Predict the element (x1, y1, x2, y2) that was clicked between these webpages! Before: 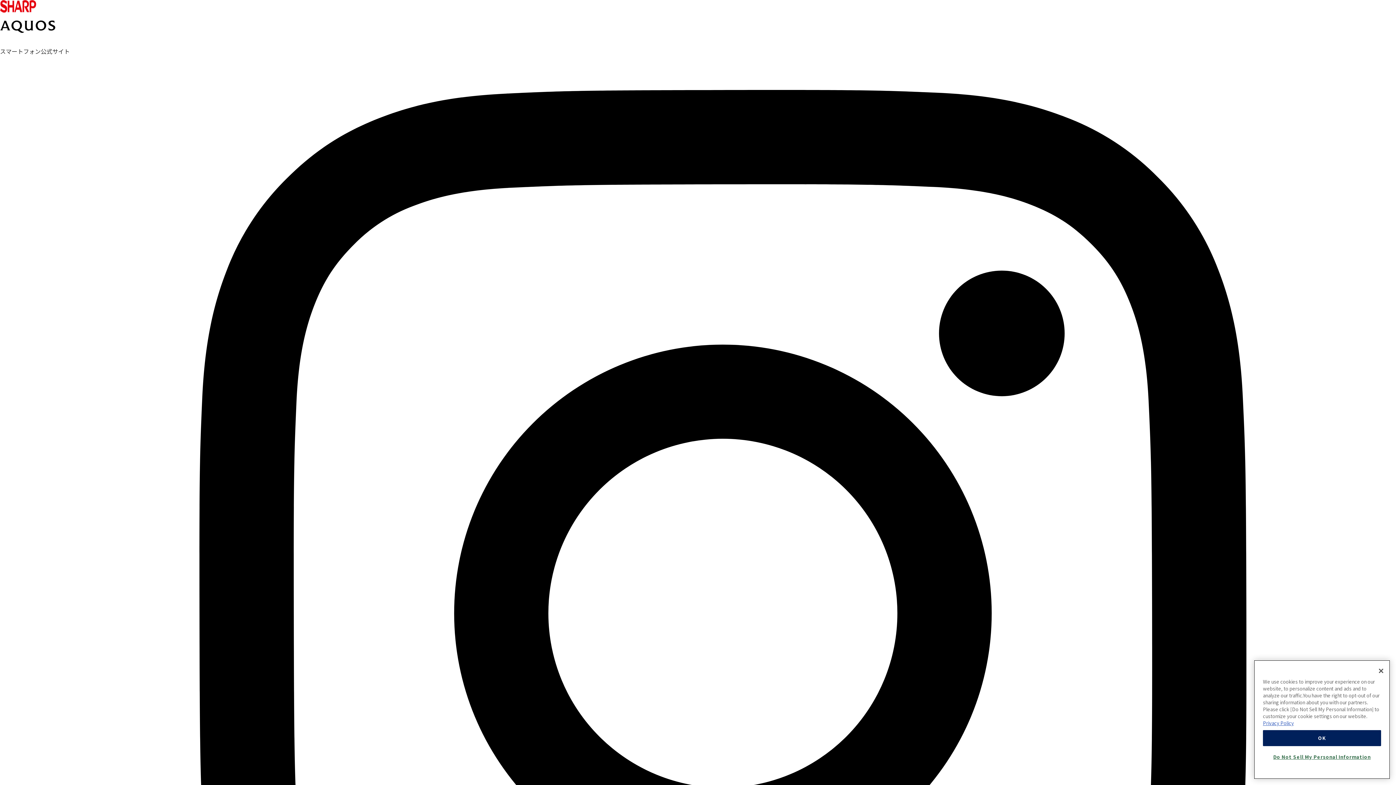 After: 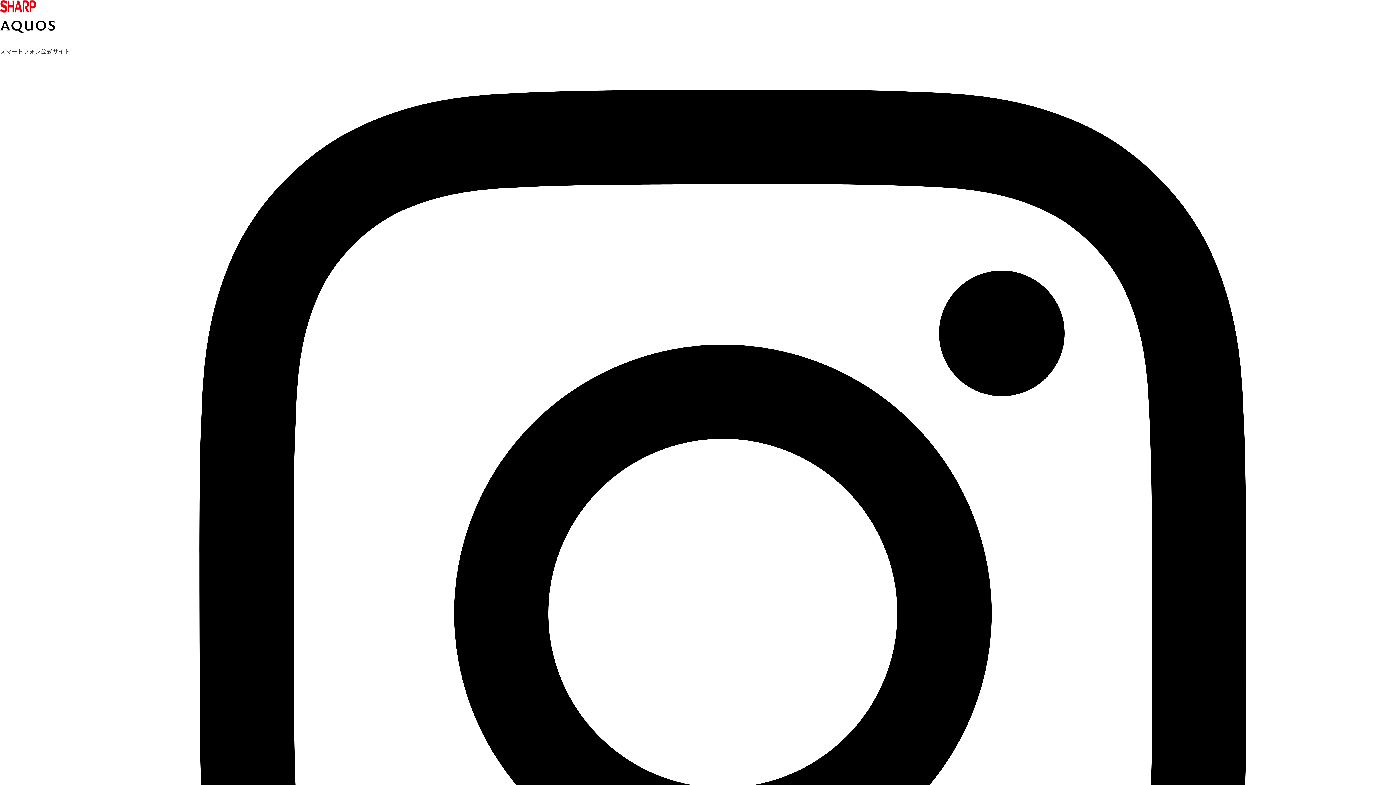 Action: label: Close bbox: (1373, 746, 1389, 762)